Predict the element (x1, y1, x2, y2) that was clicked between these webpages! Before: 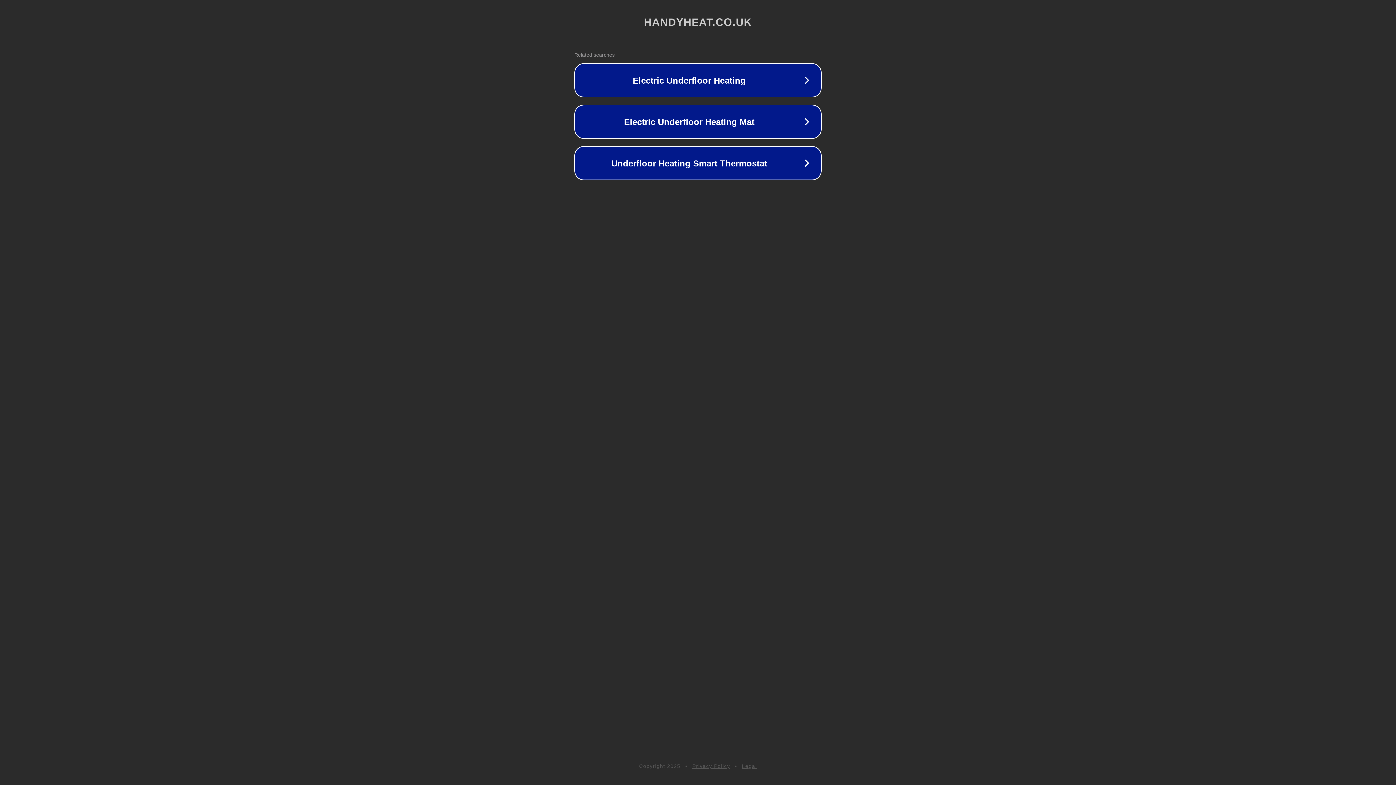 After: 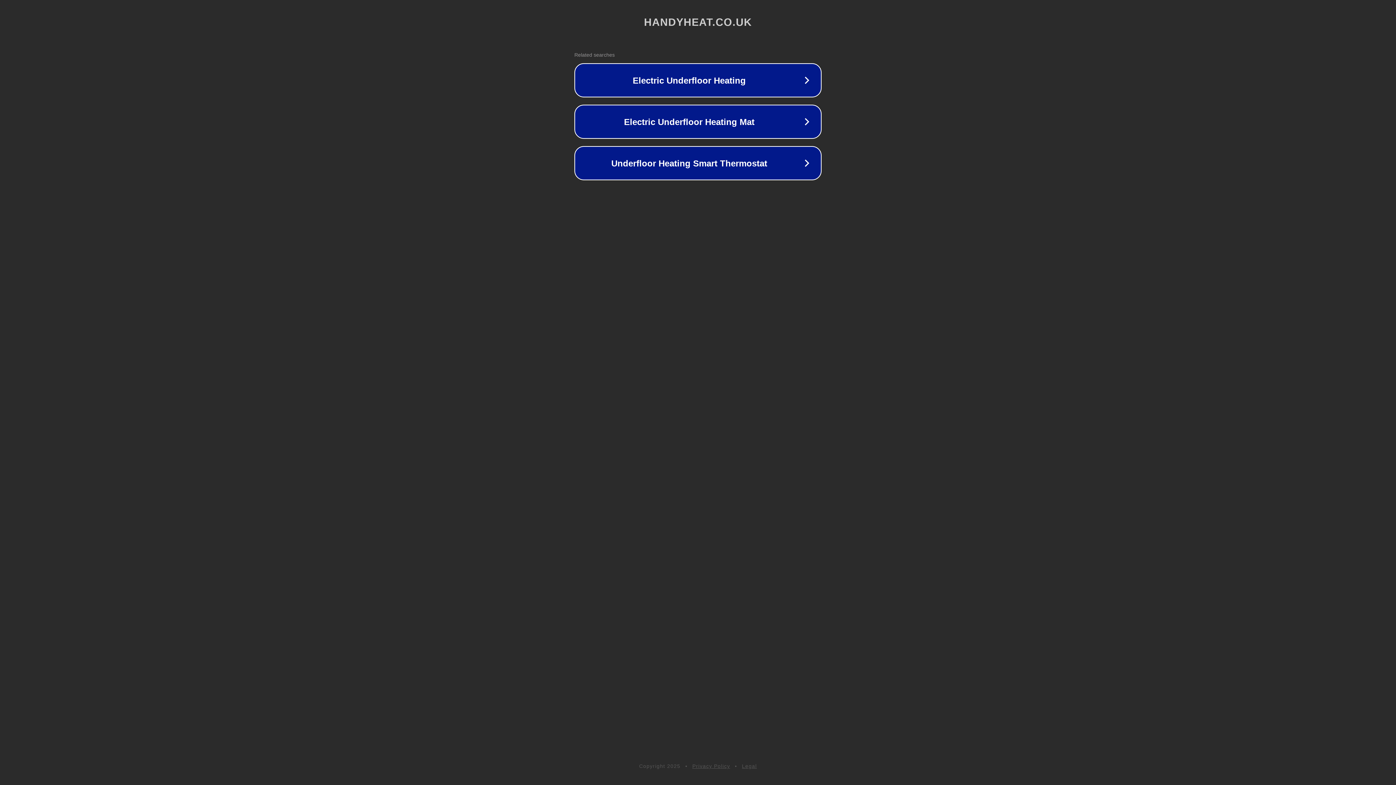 Action: label: Privacy Policy bbox: (692, 763, 730, 769)